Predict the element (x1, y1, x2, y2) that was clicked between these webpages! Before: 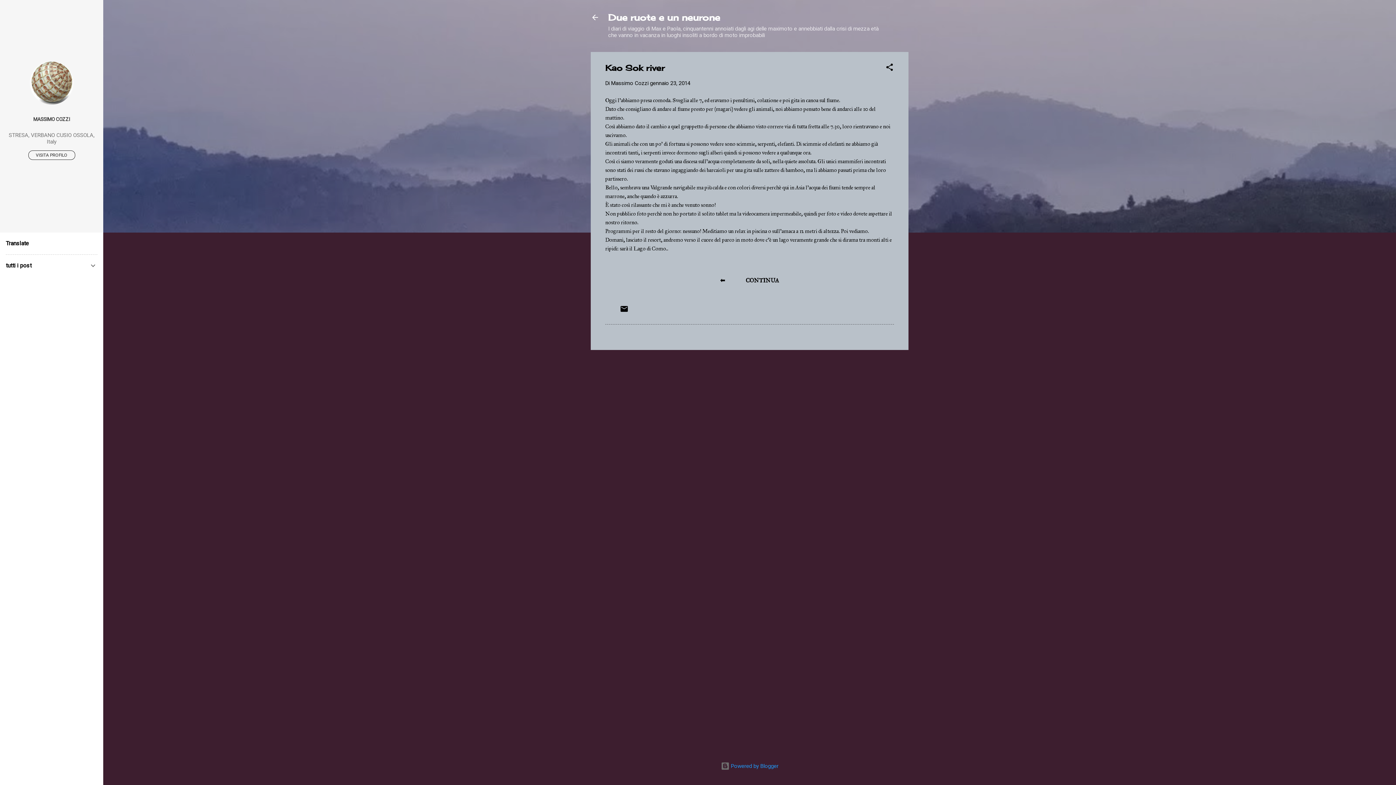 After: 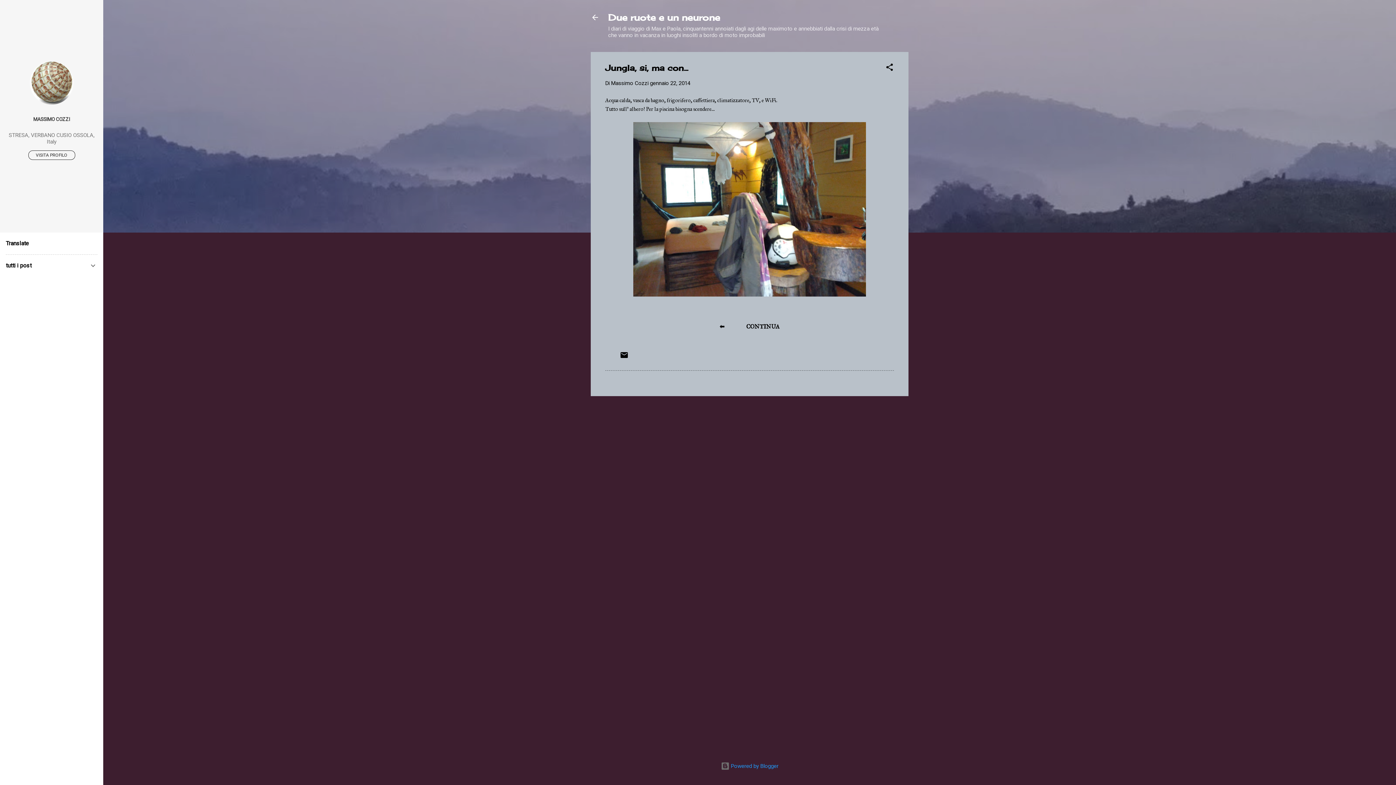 Action: label: ⬅ bbox: (720, 276, 725, 283)